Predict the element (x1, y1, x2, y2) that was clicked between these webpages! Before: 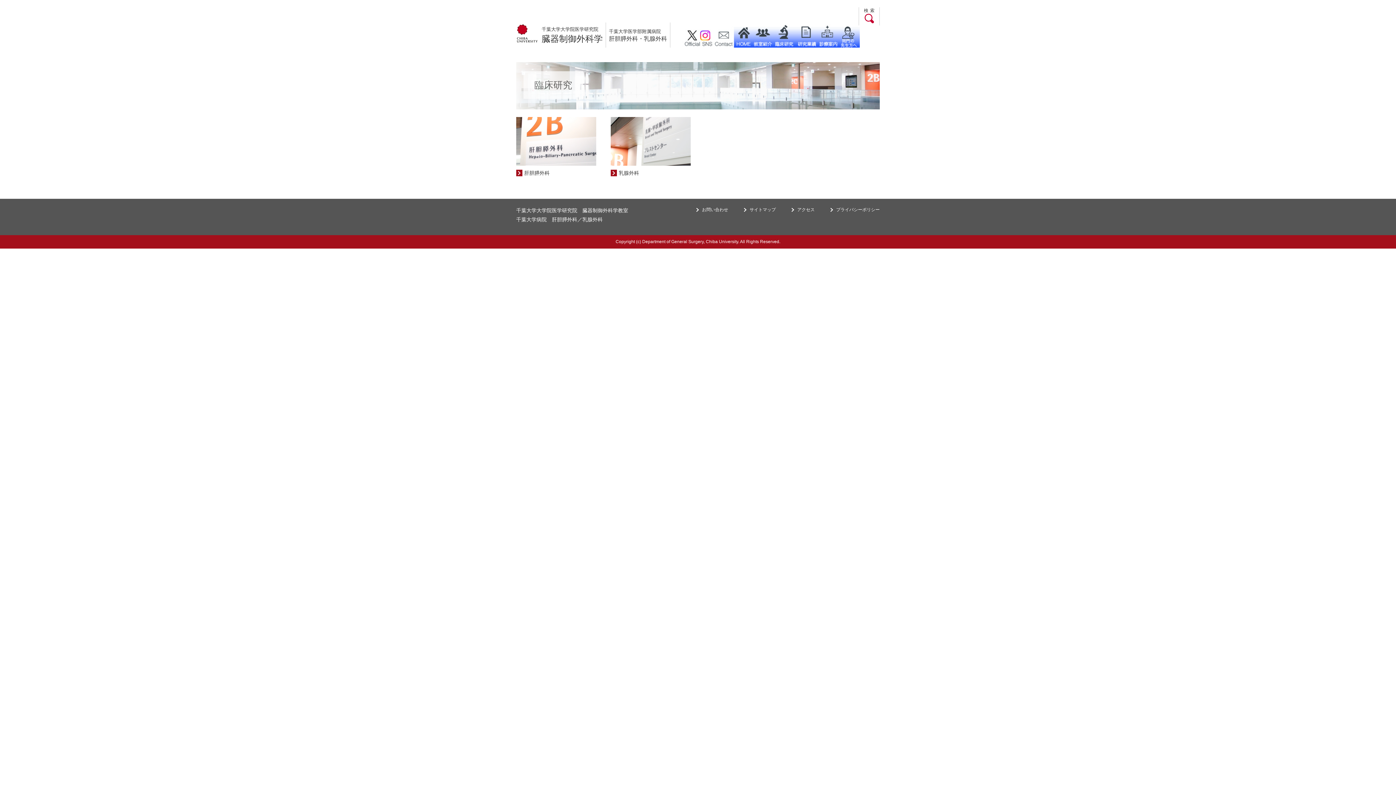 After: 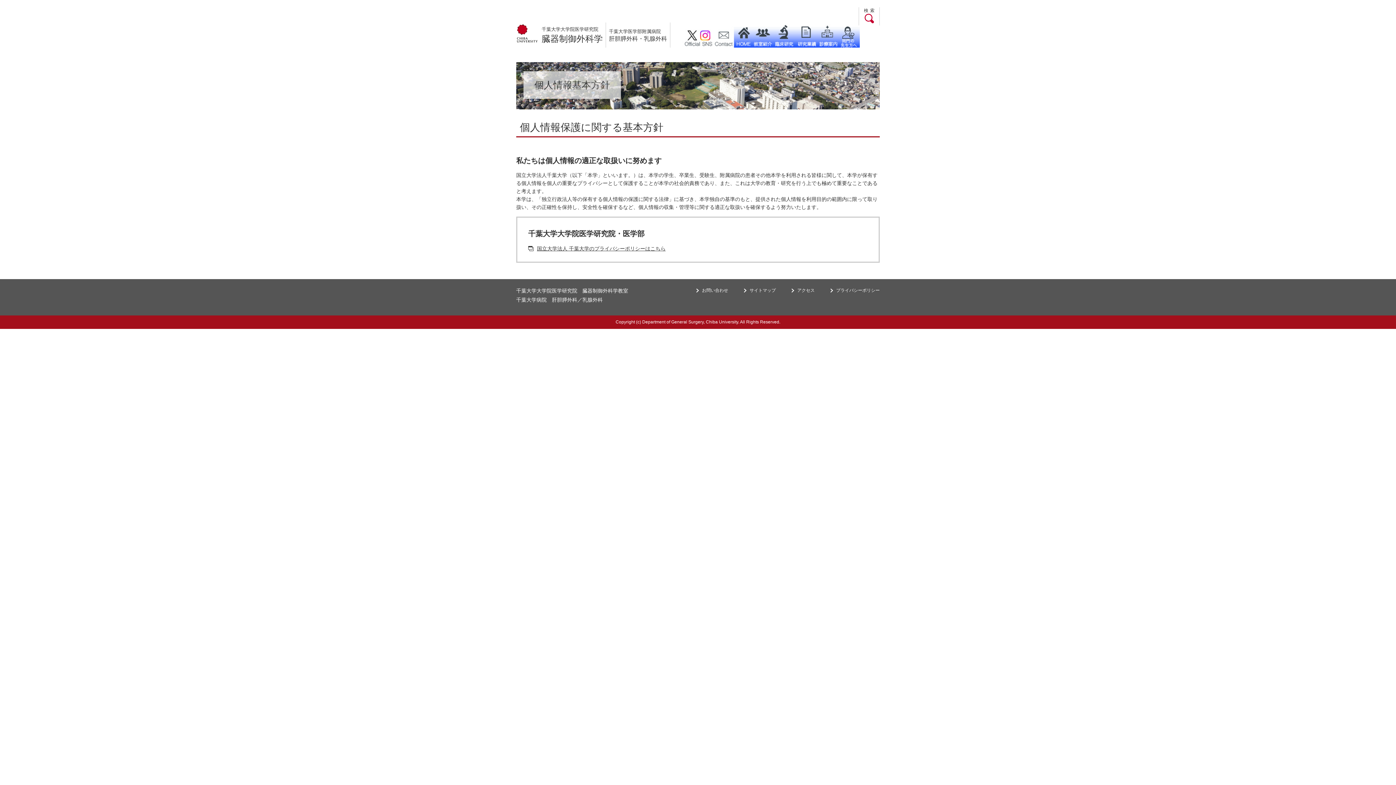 Action: bbox: (830, 207, 880, 212) label: プライバシーポリシー